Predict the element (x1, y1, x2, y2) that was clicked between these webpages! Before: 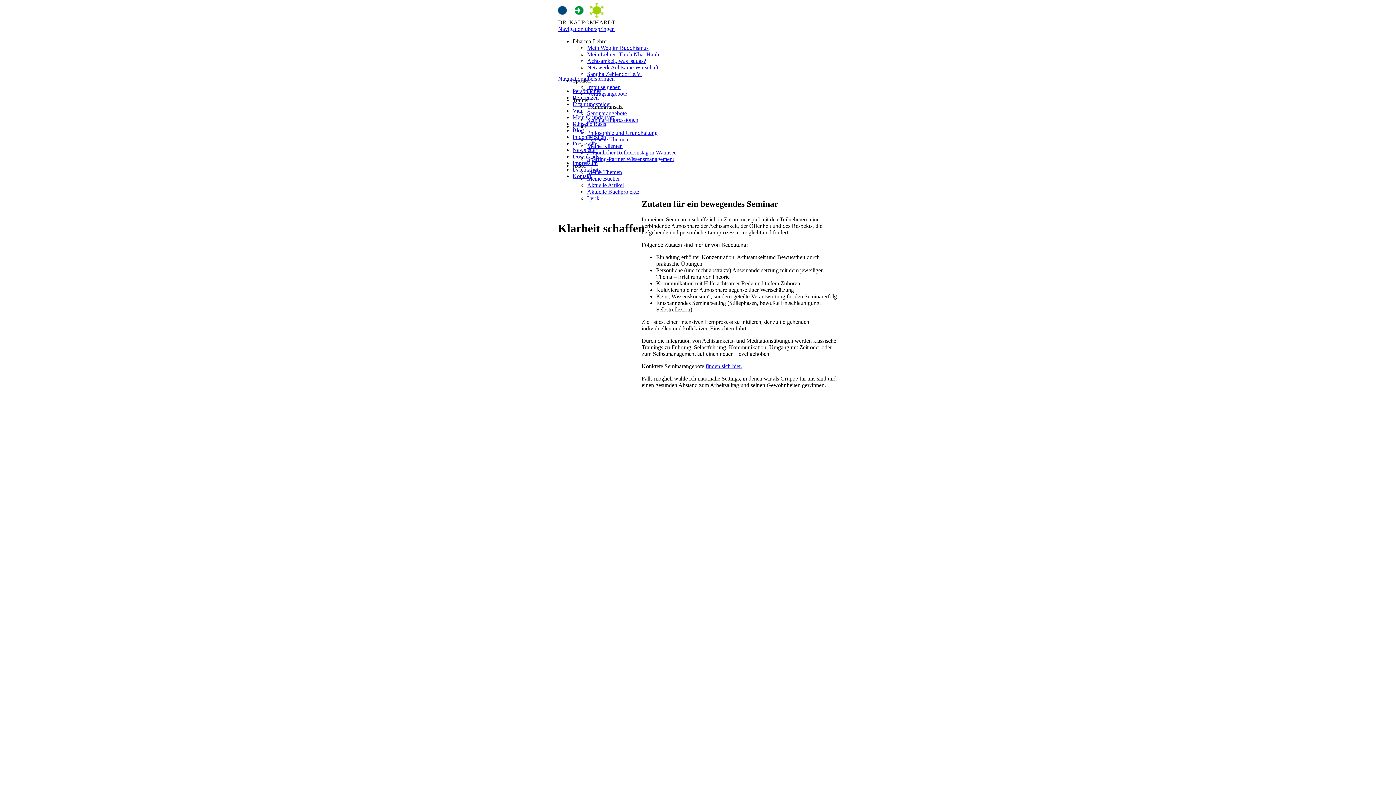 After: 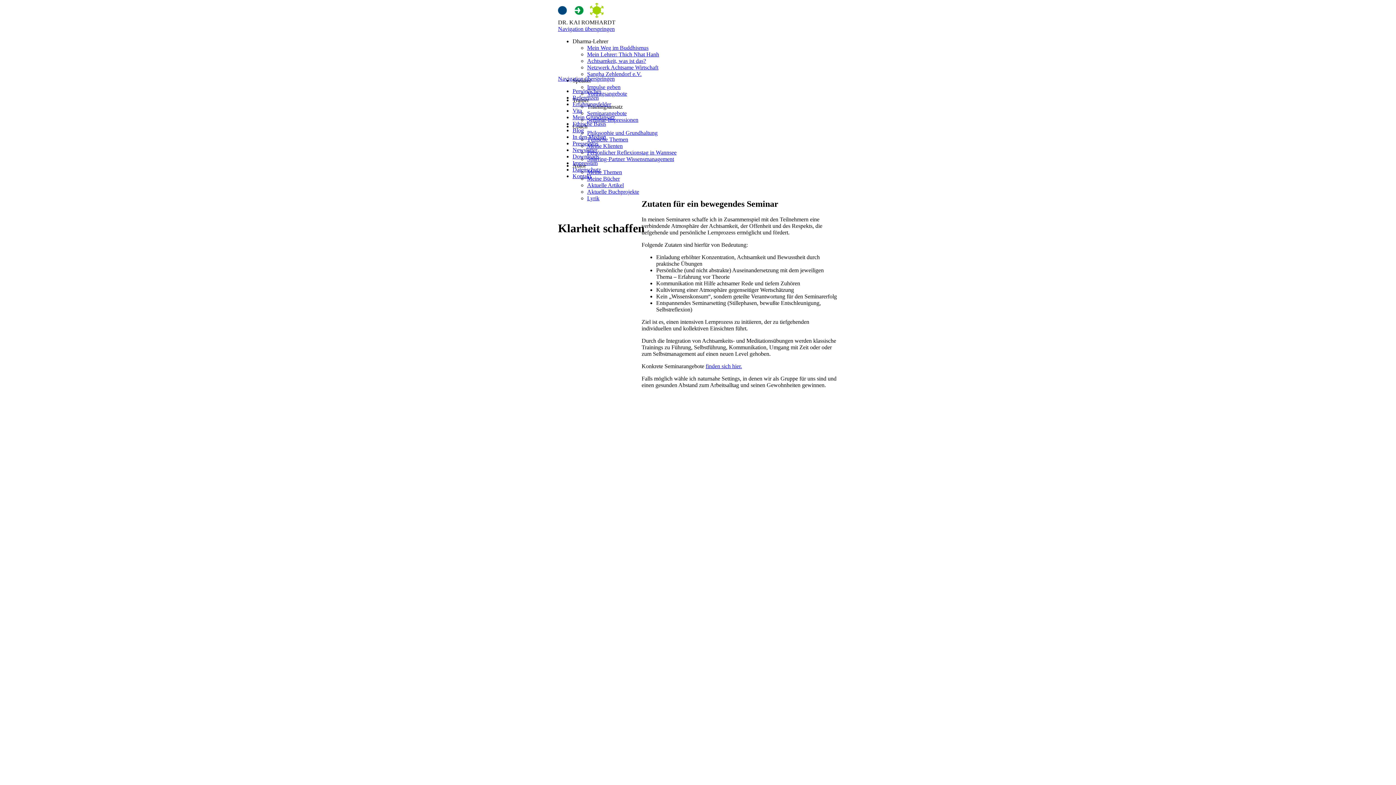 Action: label: Navigation überspringen bbox: (558, 75, 614, 81)